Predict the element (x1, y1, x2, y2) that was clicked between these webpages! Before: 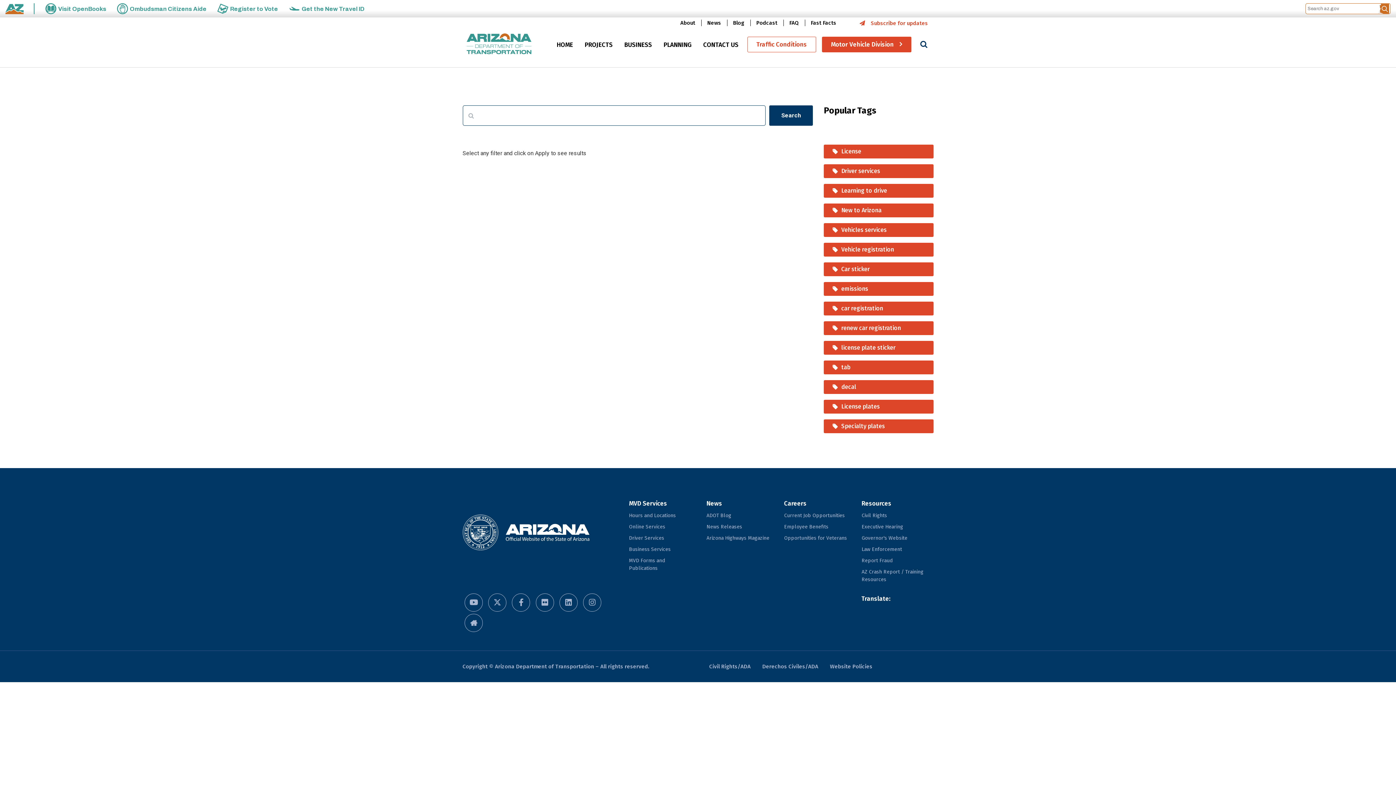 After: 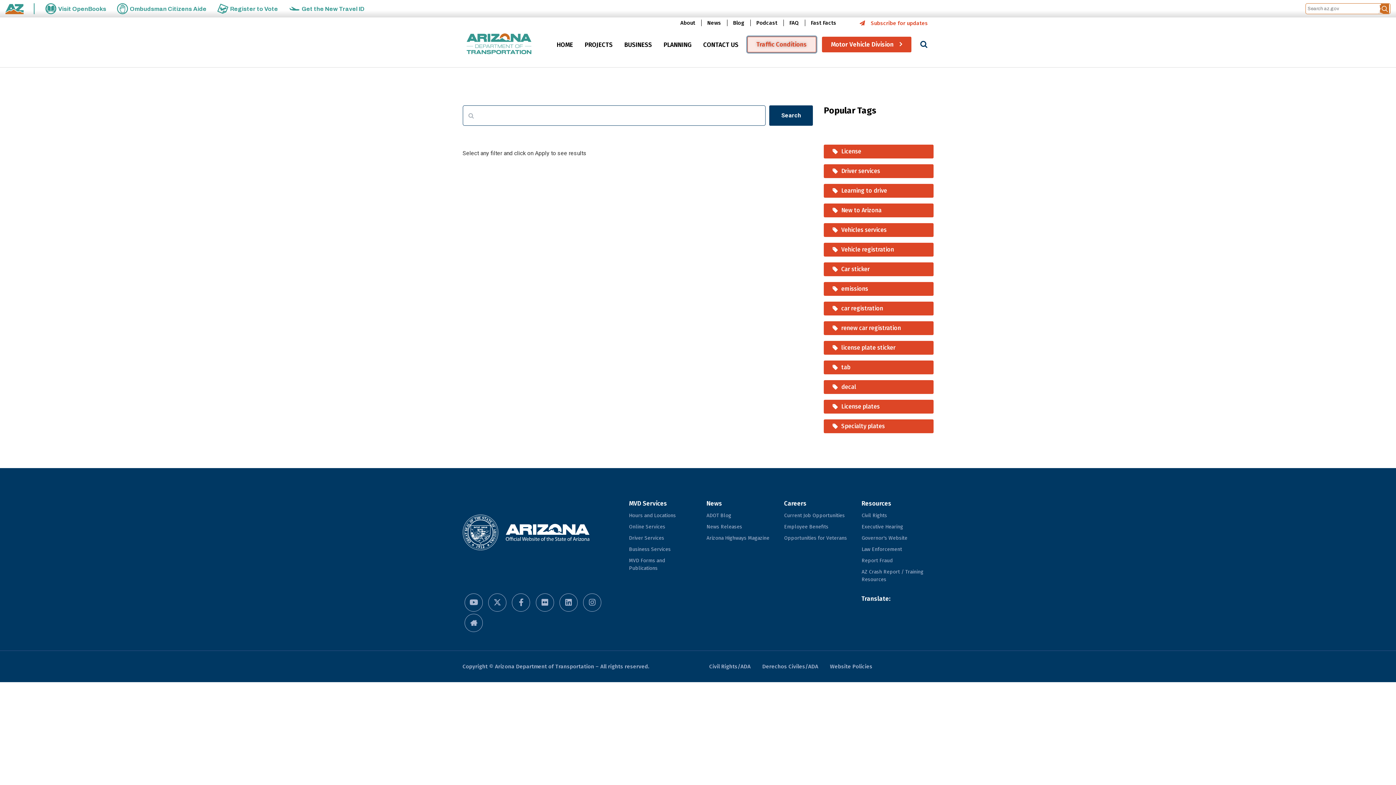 Action: bbox: (747, 36, 816, 52) label: Traffic Conditions